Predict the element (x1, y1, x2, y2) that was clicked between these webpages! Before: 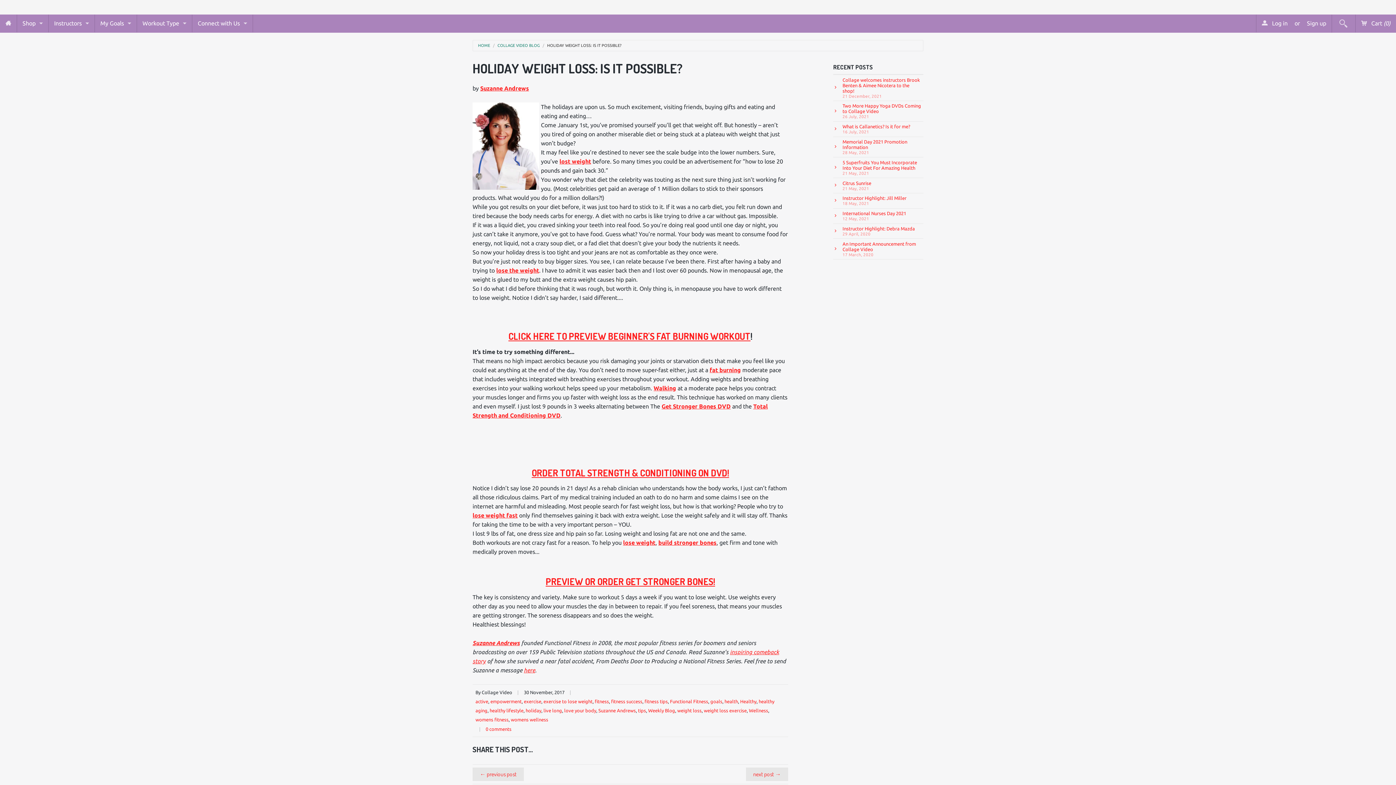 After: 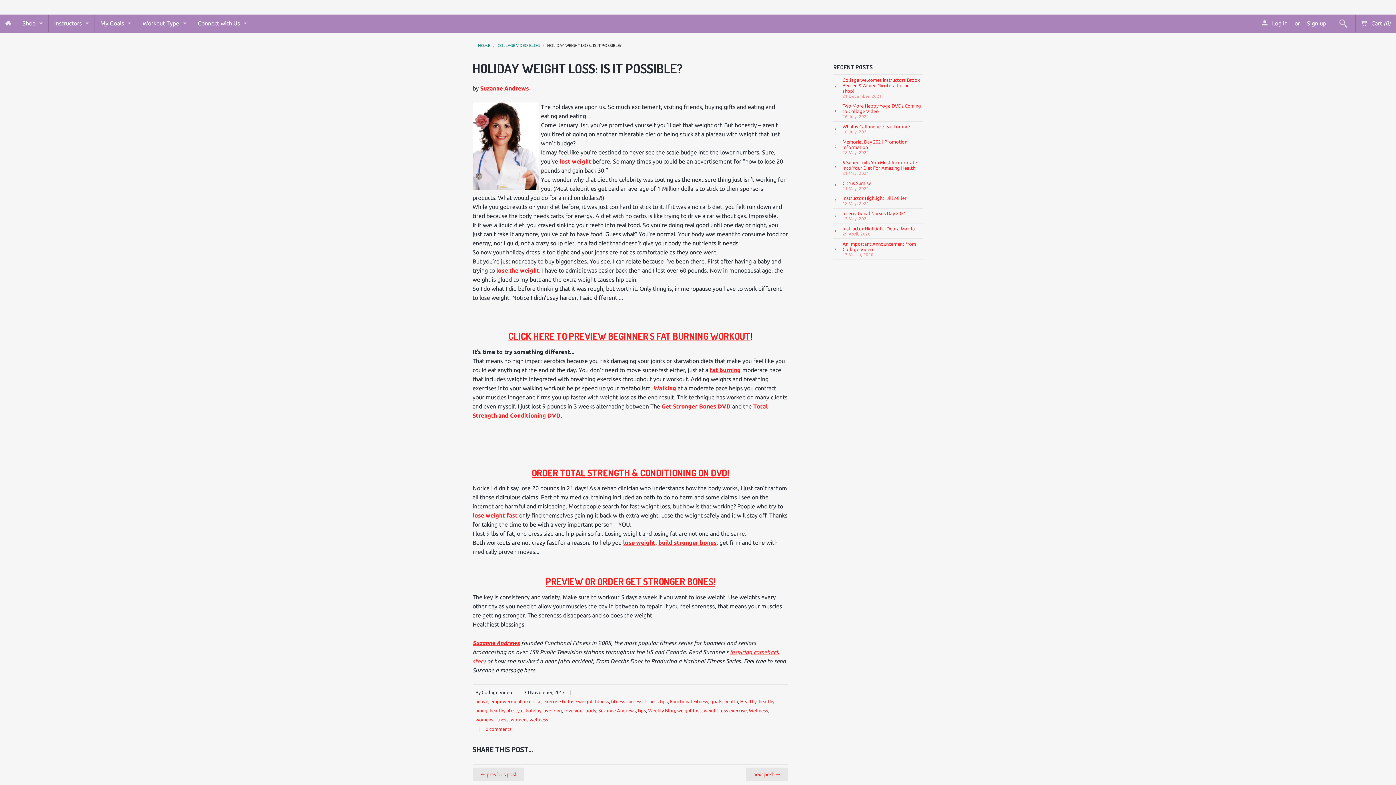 Action: bbox: (524, 667, 535, 673) label: here